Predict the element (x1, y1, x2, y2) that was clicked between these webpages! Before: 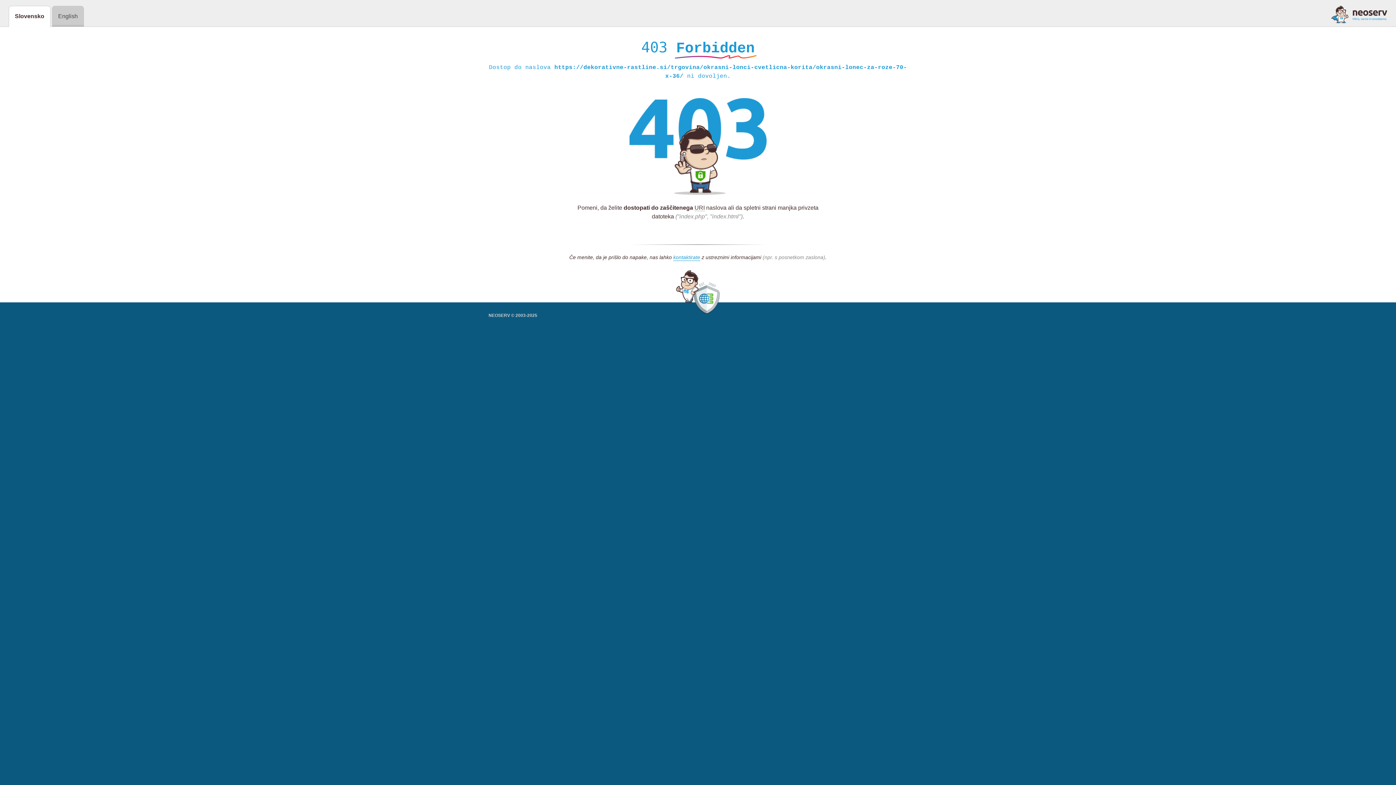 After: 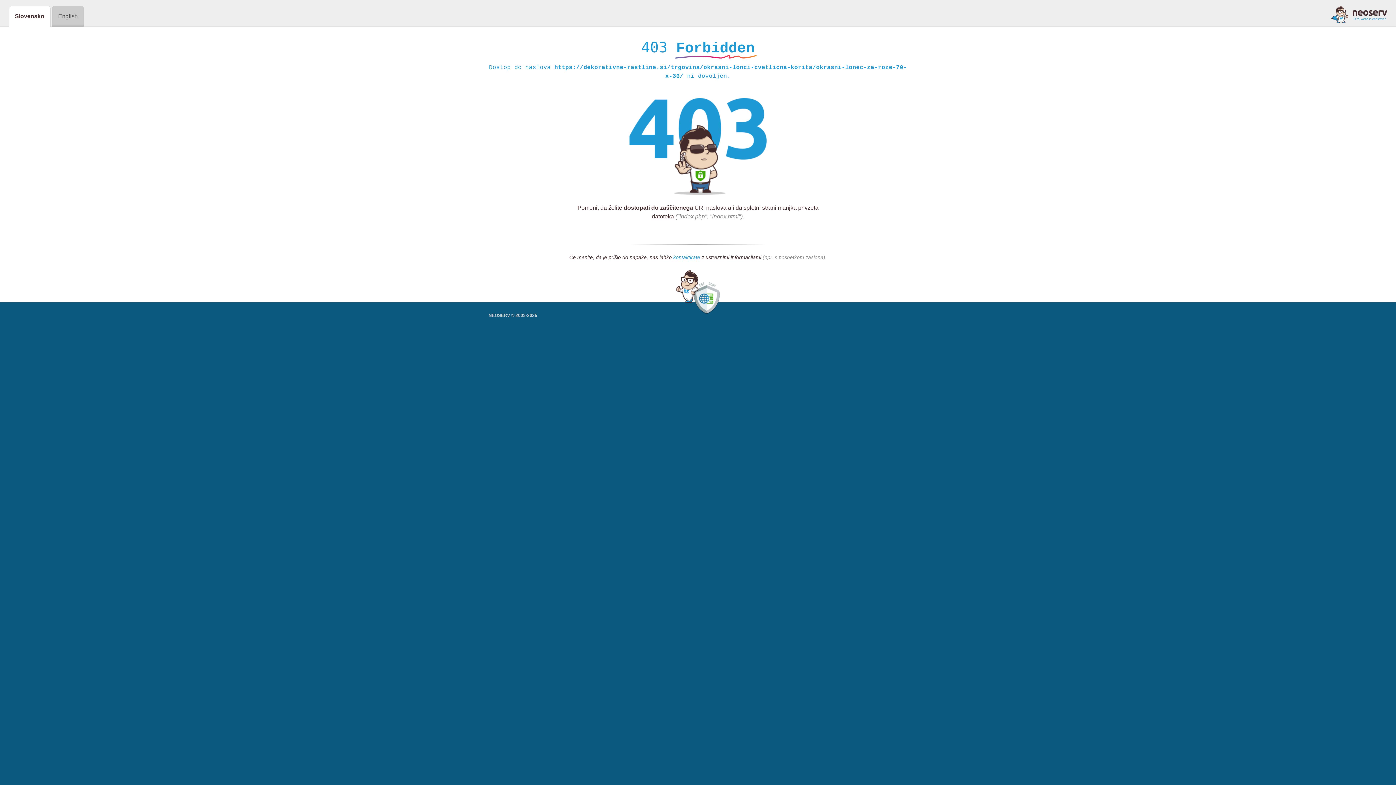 Action: label: kontaktirate bbox: (673, 254, 700, 261)